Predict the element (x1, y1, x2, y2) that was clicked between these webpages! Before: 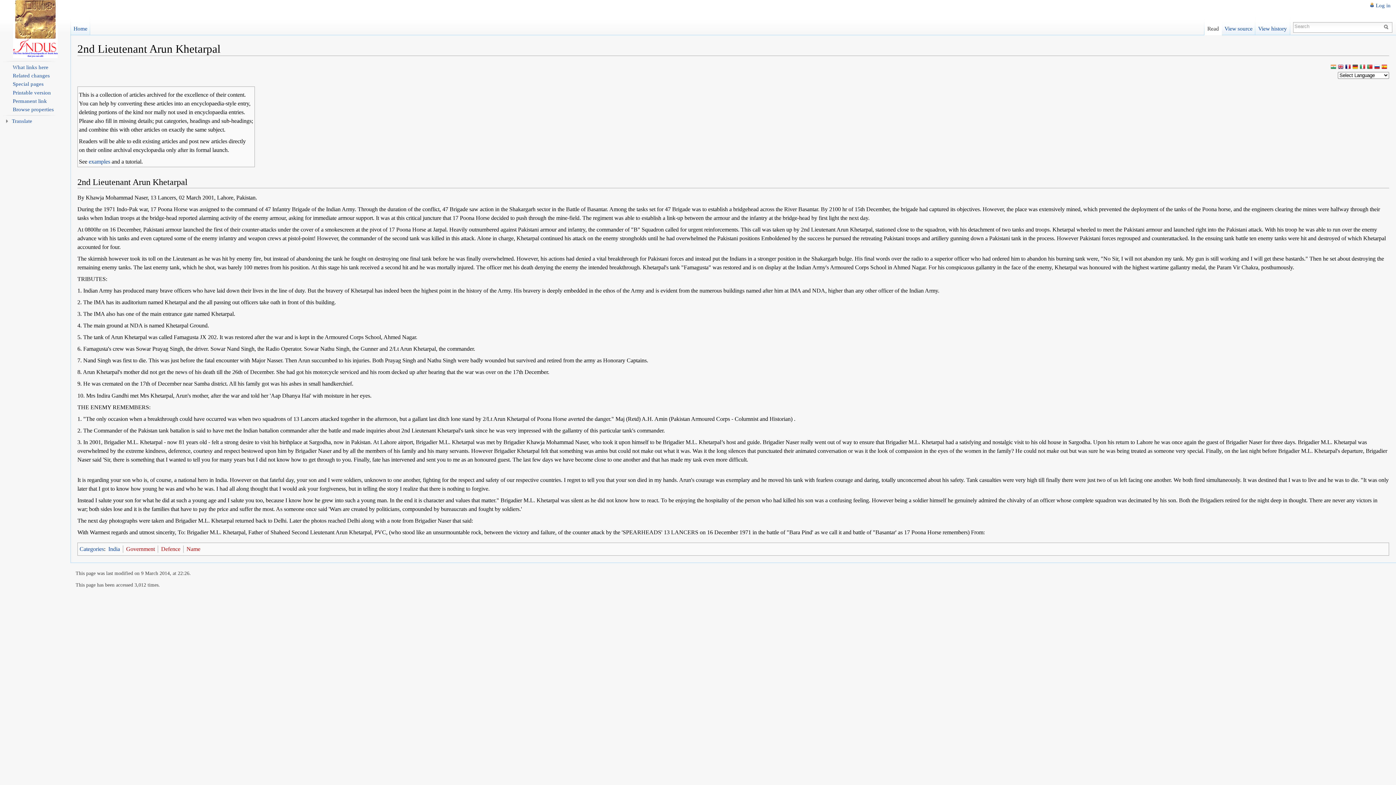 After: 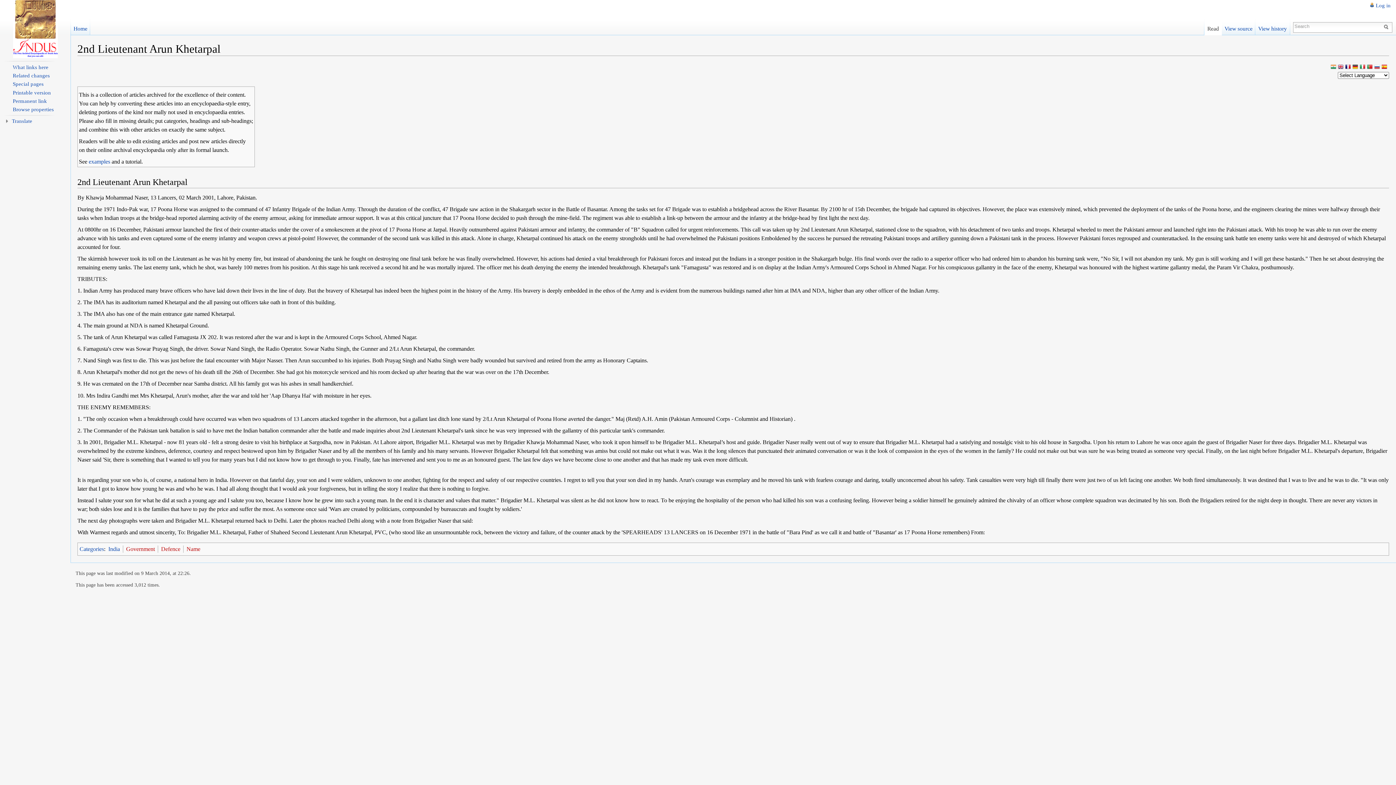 Action: bbox: (1374, 64, 1380, 71)